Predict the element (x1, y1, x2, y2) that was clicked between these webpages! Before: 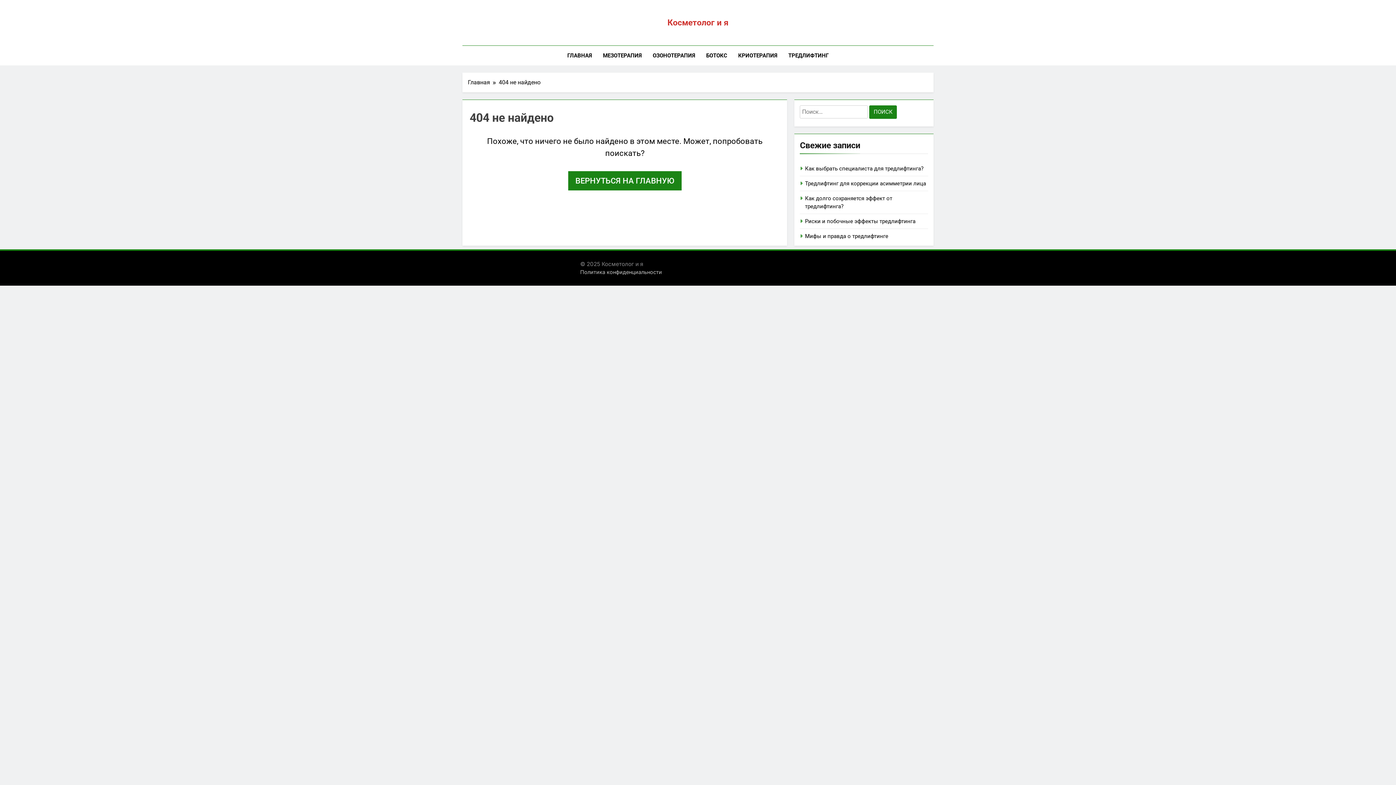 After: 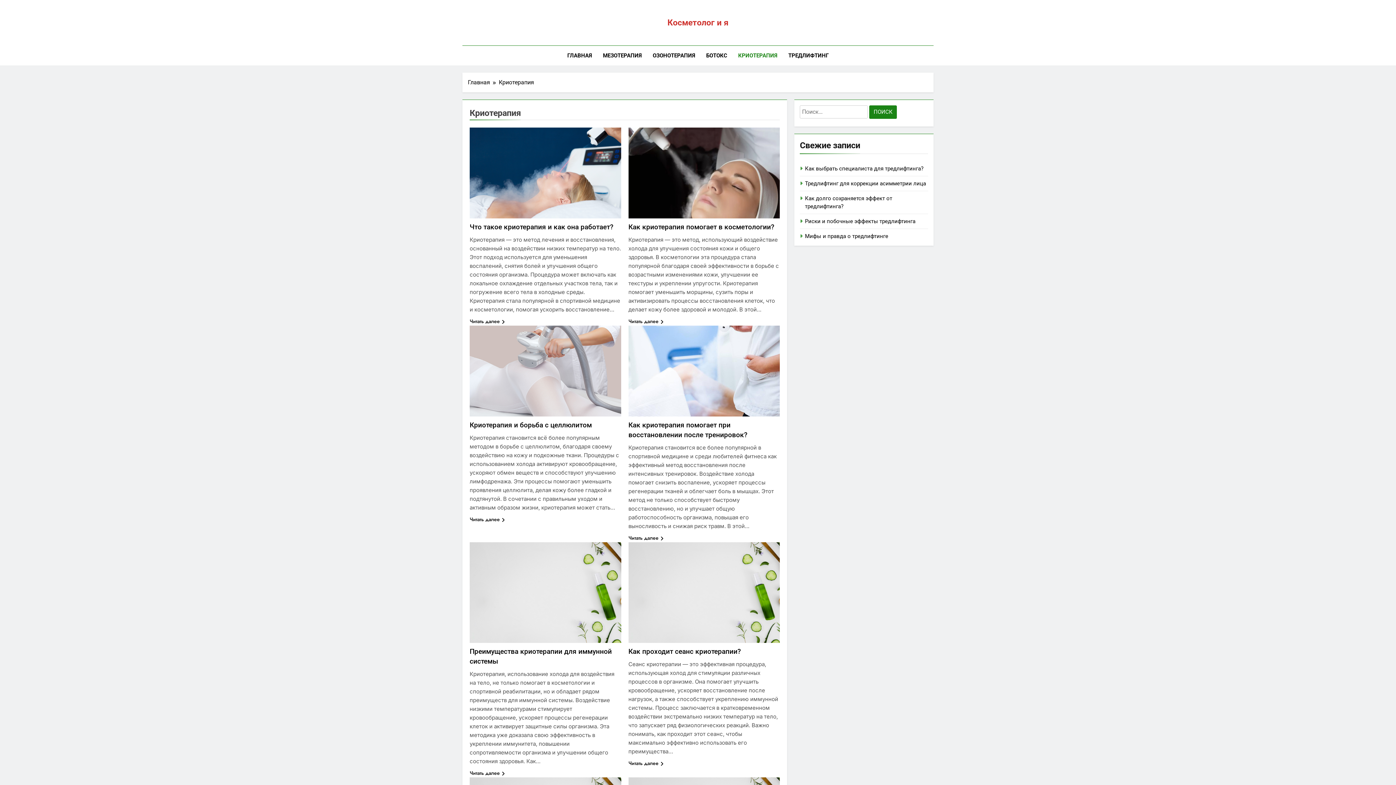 Action: label: КРИОТЕРАПИЯ bbox: (732, 45, 783, 65)